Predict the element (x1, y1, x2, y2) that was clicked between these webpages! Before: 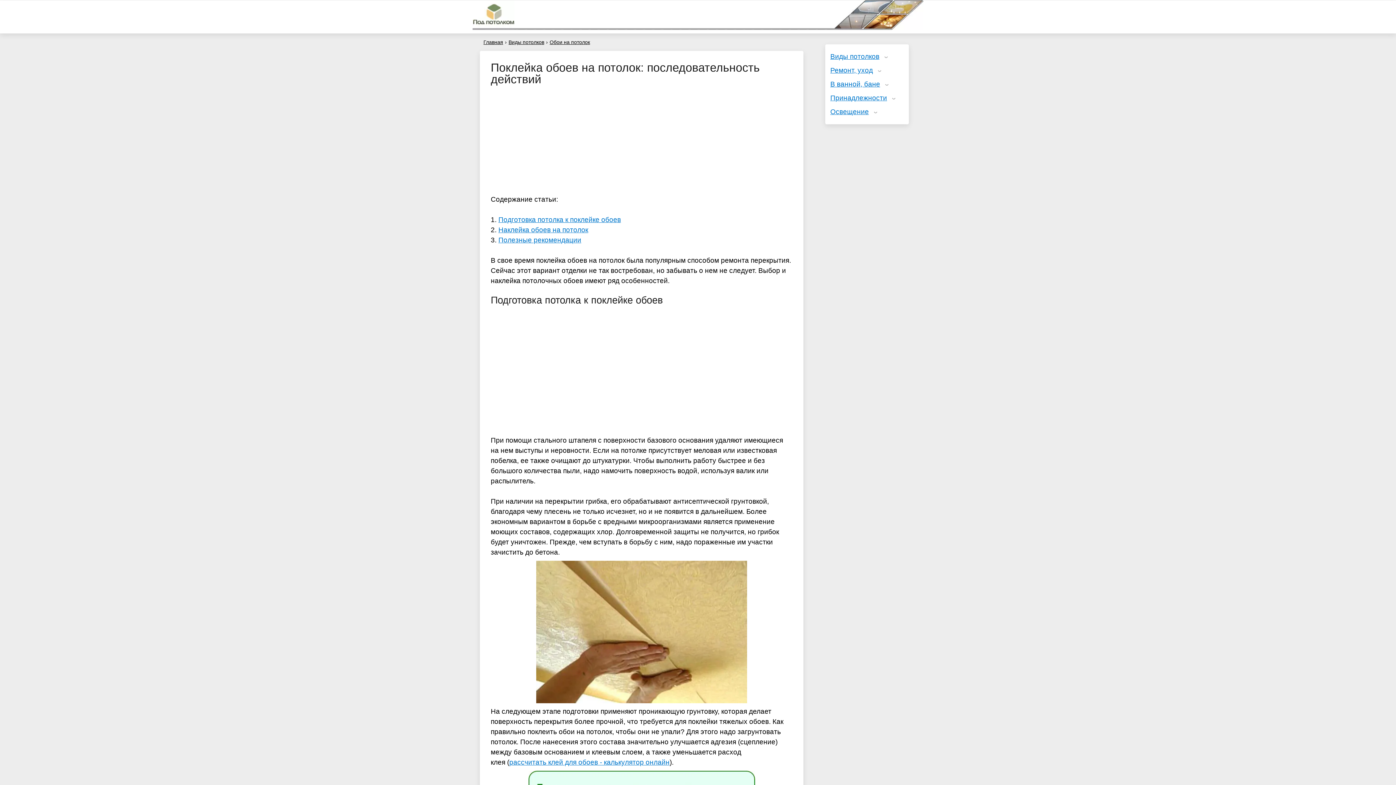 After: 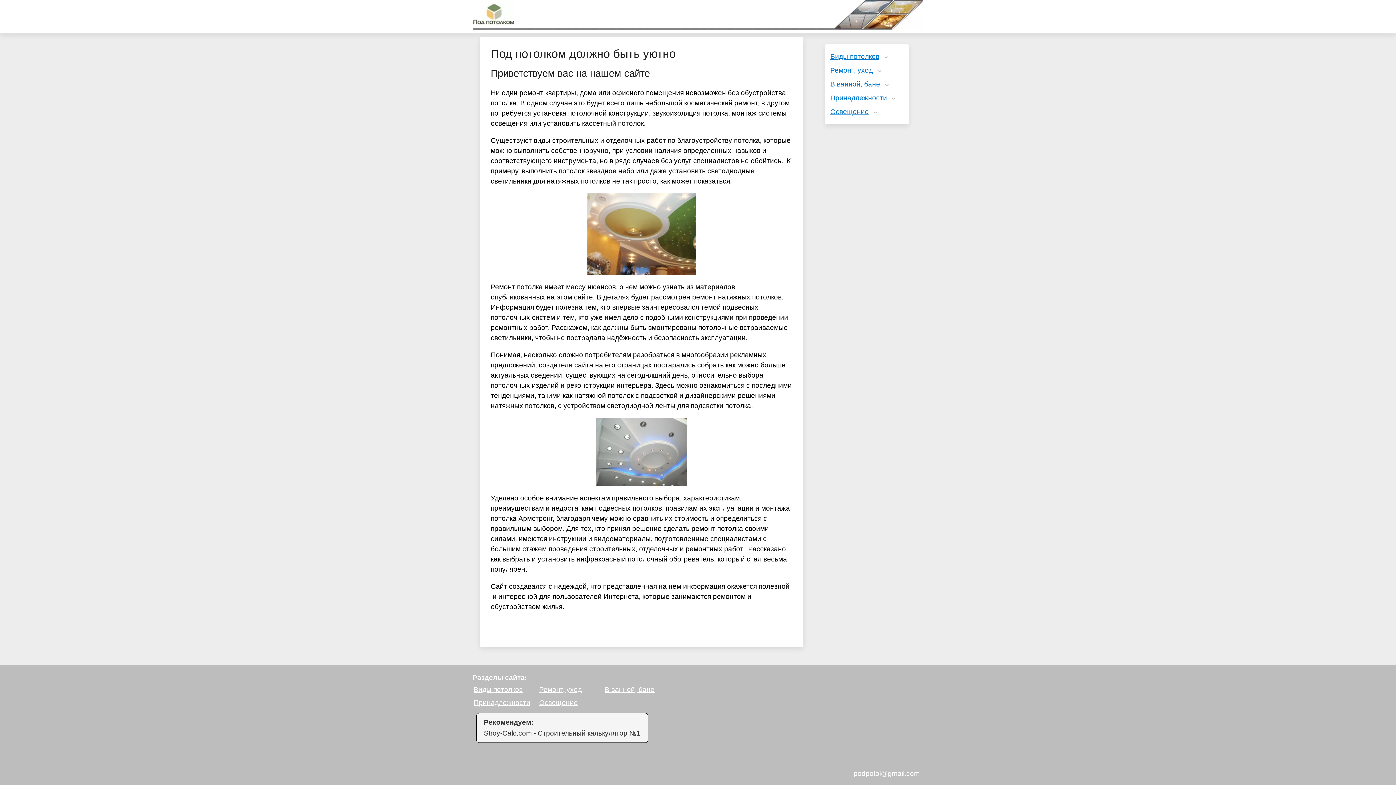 Action: label: Главная bbox: (483, 39, 503, 45)